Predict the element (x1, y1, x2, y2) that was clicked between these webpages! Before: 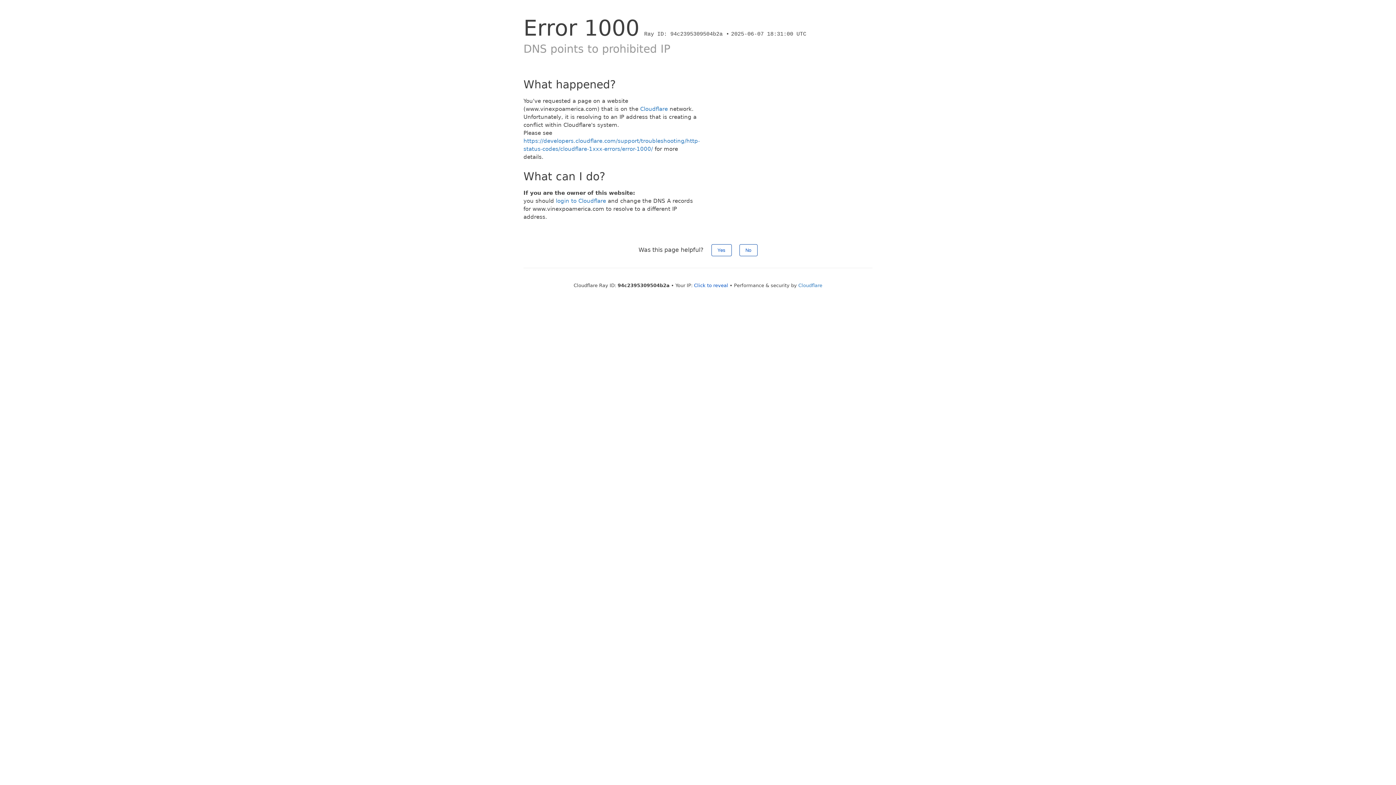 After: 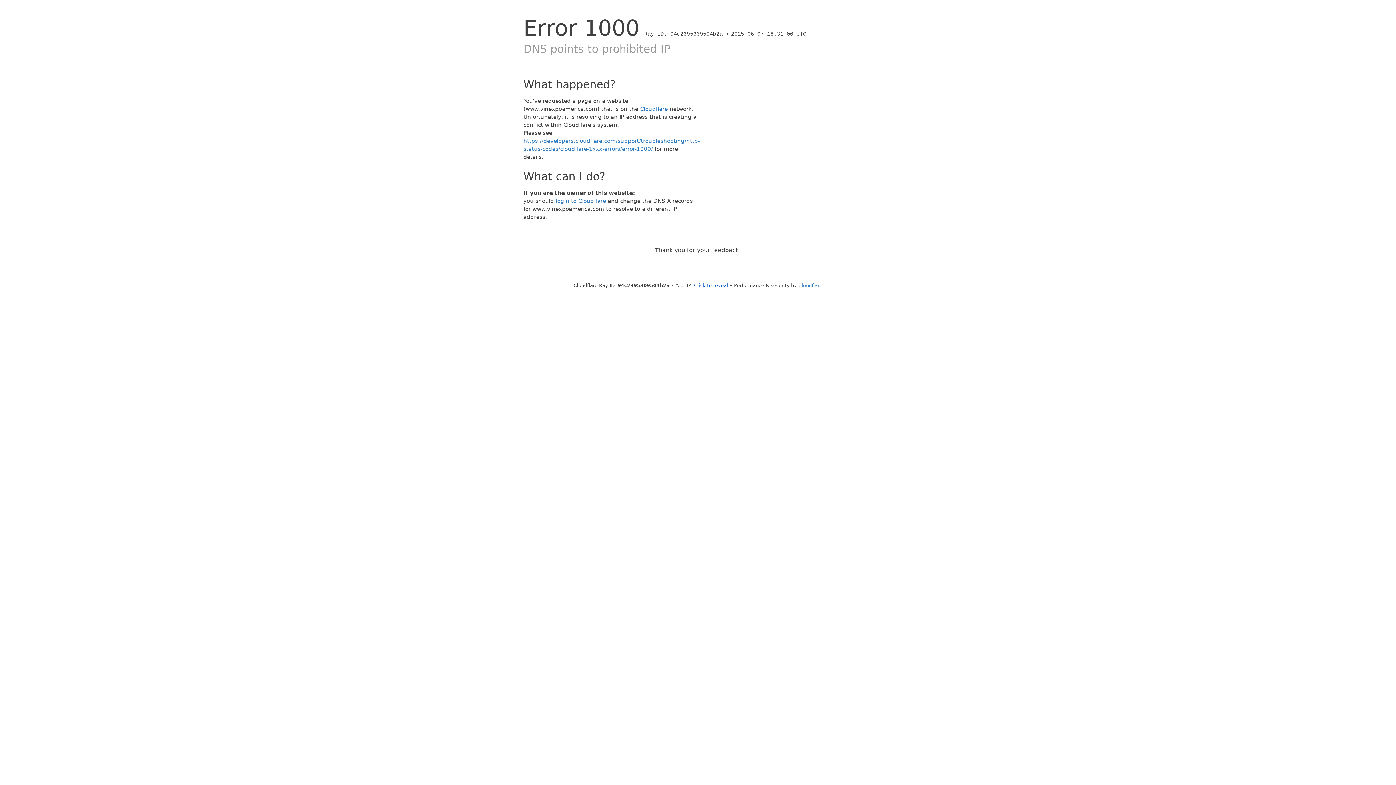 Action: bbox: (711, 244, 731, 256) label: Yes